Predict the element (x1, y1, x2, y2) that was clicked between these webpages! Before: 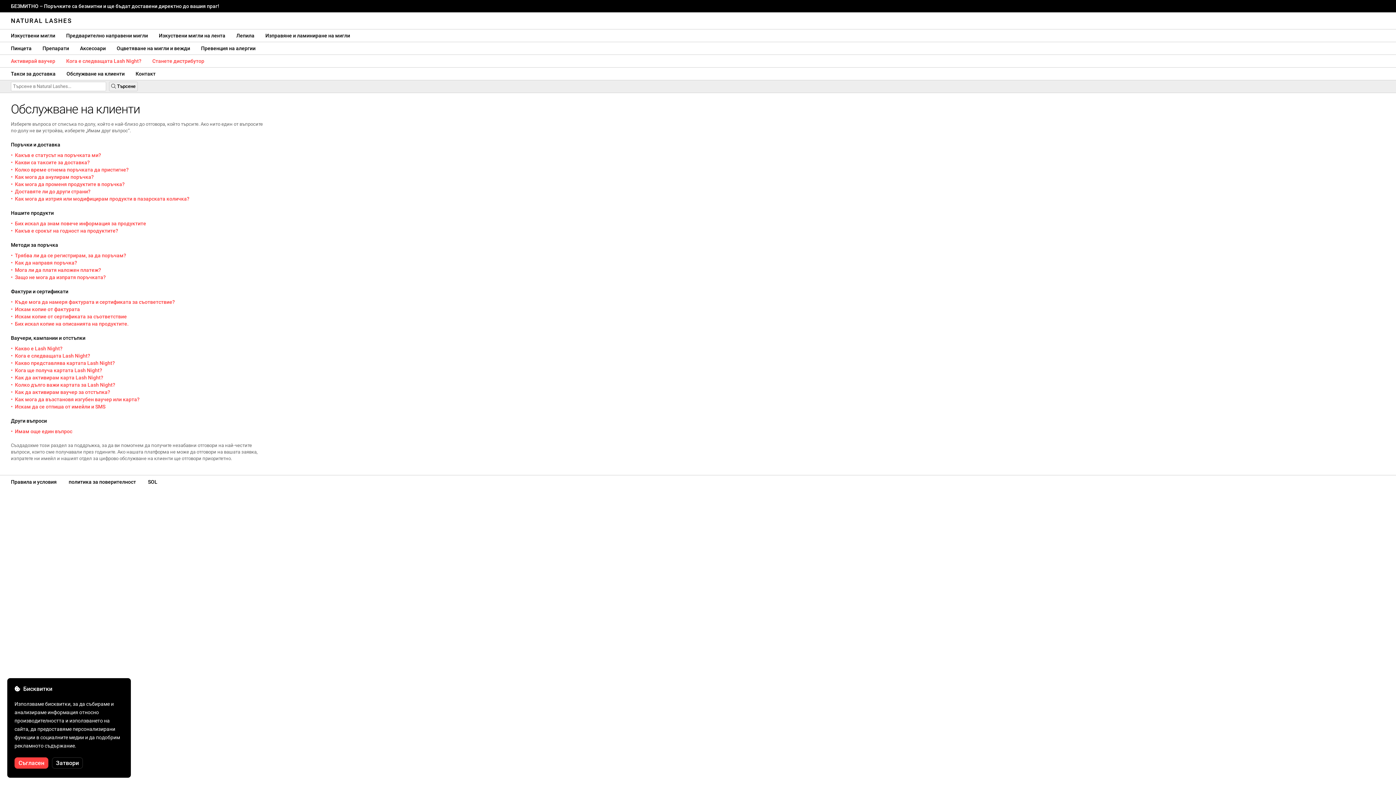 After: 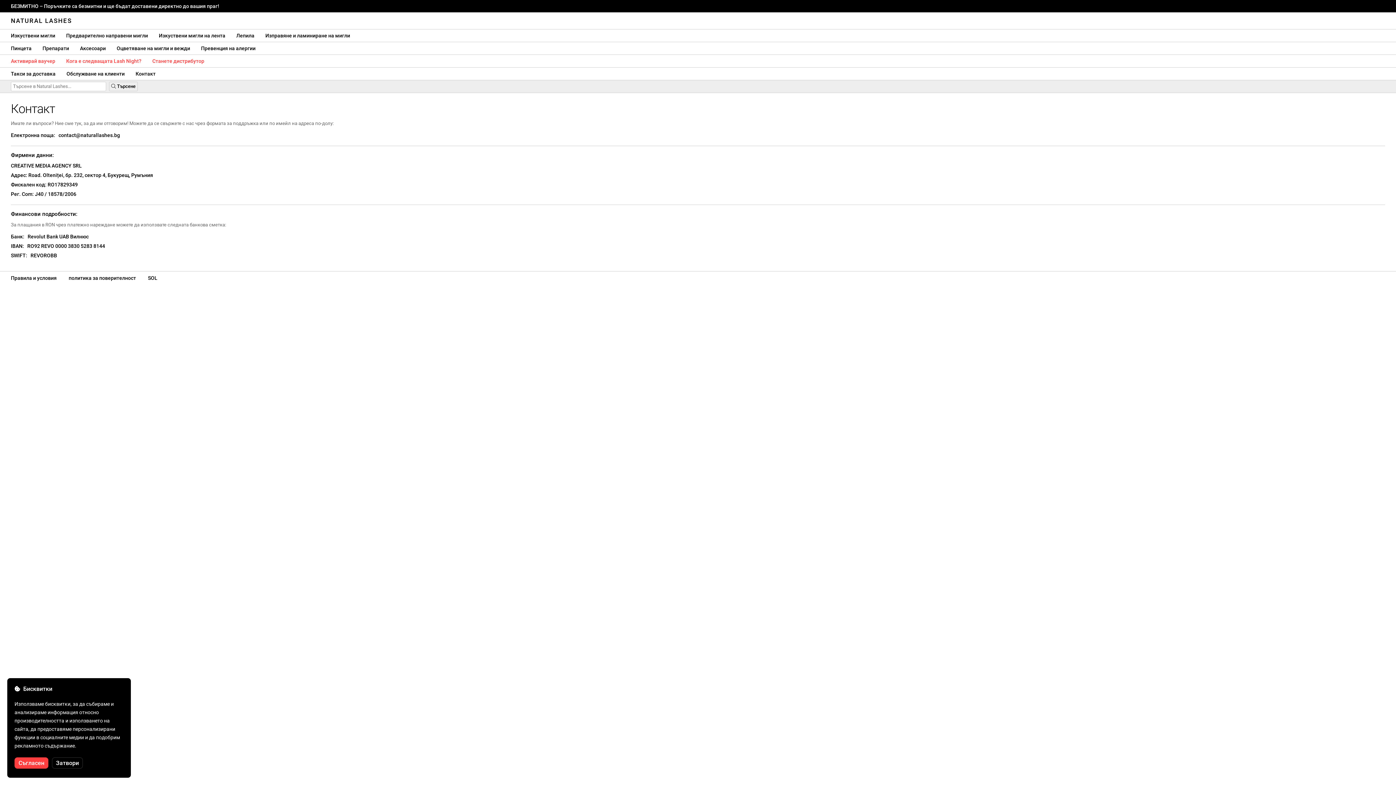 Action: label: Контакт bbox: (130, 67, 161, 80)